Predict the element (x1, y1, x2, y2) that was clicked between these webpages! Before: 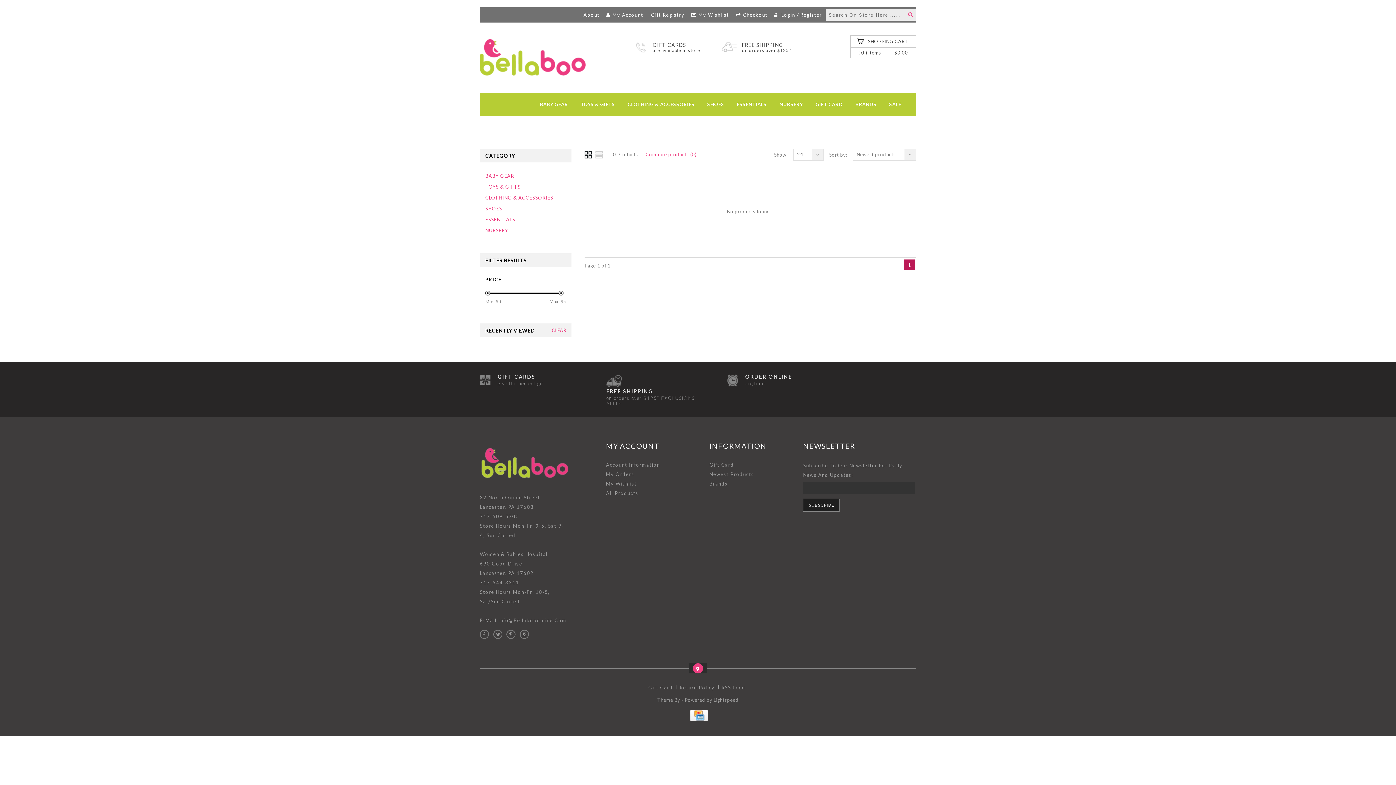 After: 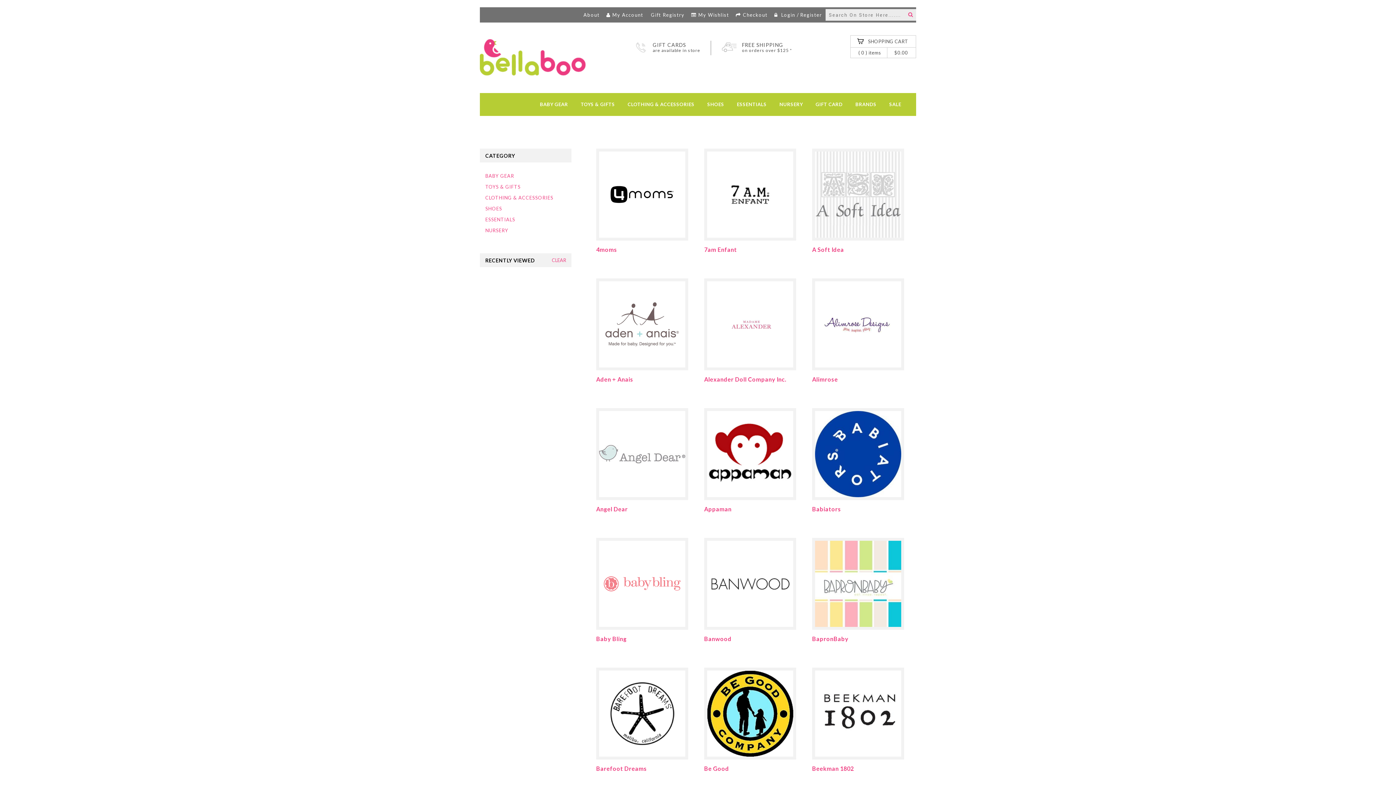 Action: label: BRANDS bbox: (850, 93, 882, 116)